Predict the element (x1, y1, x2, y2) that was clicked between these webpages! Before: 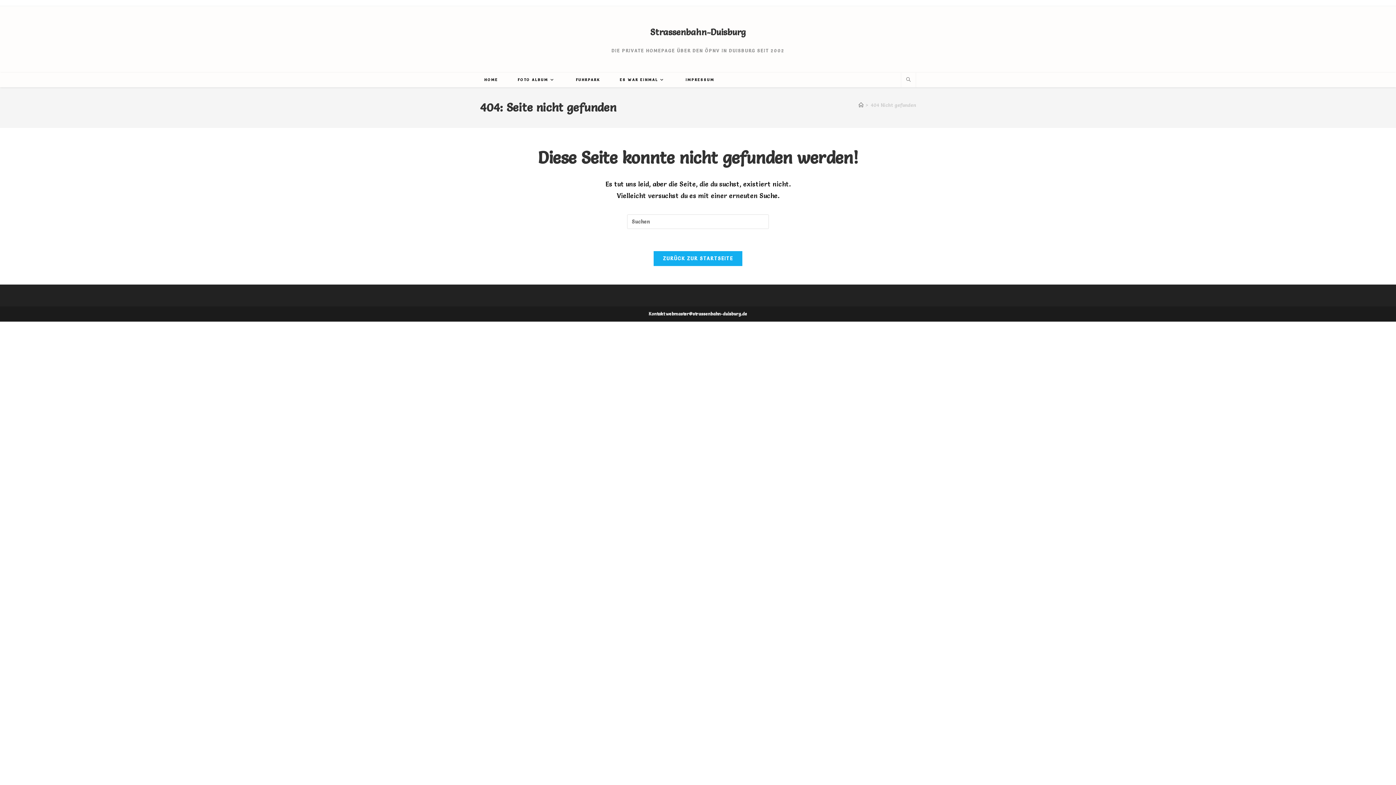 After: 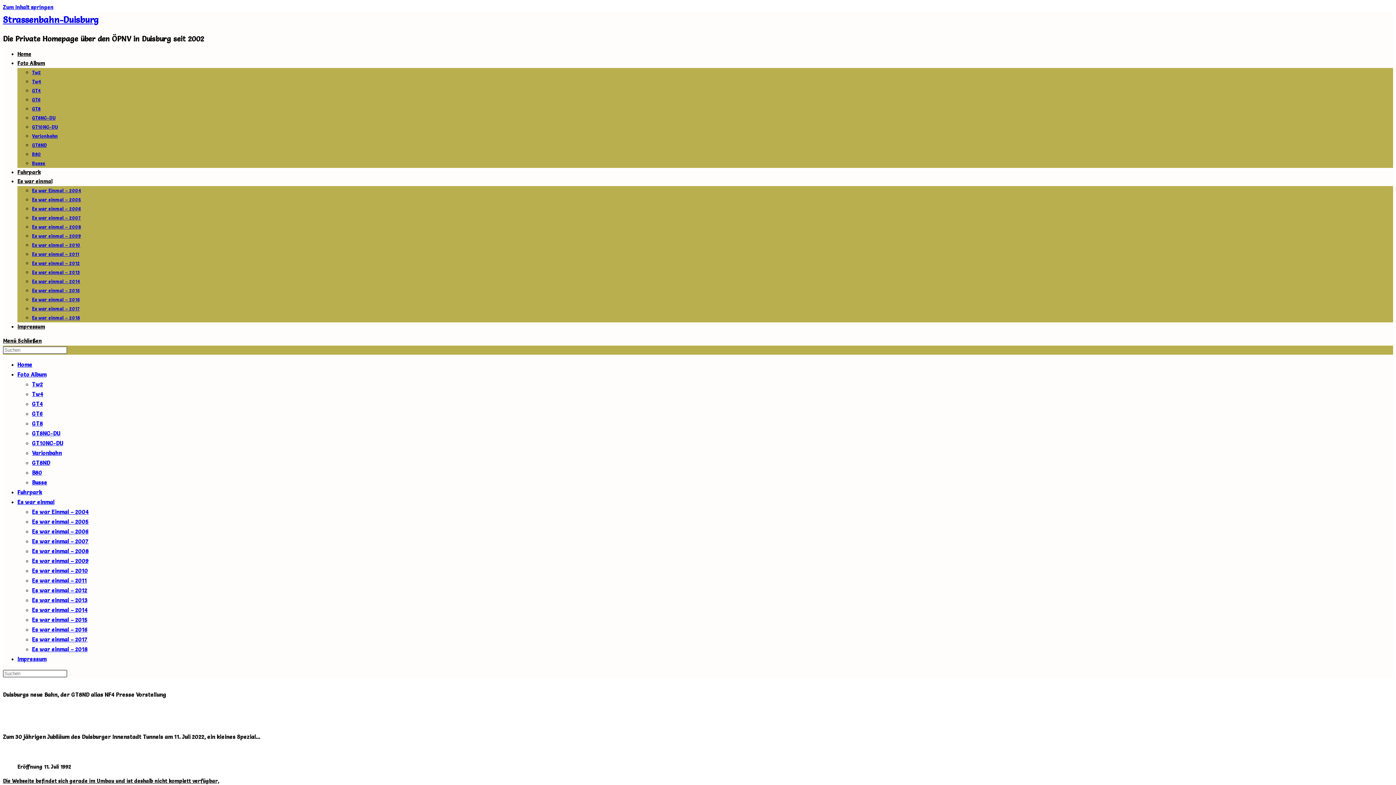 Action: label: ZURÜCK ZUR STARTSEITE bbox: (653, 250, 742, 266)